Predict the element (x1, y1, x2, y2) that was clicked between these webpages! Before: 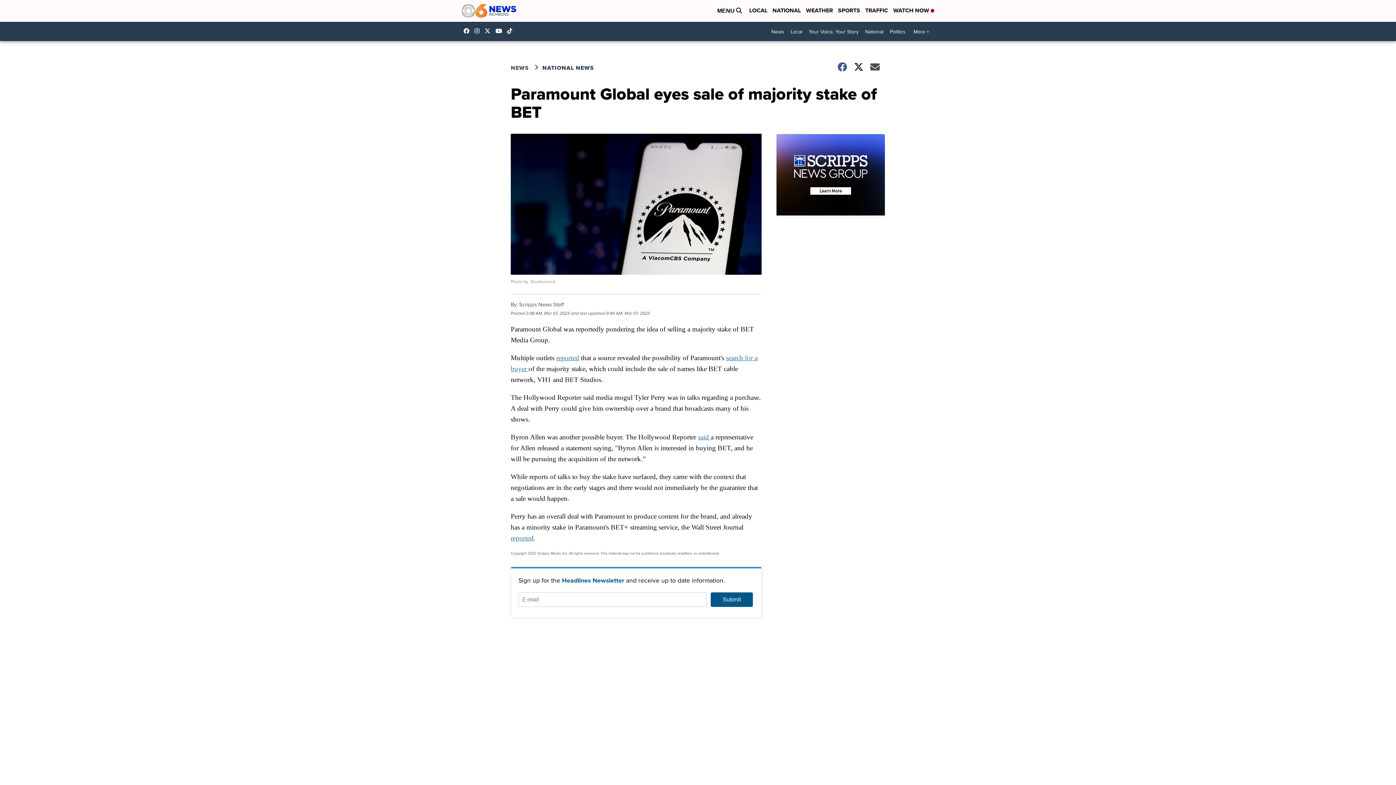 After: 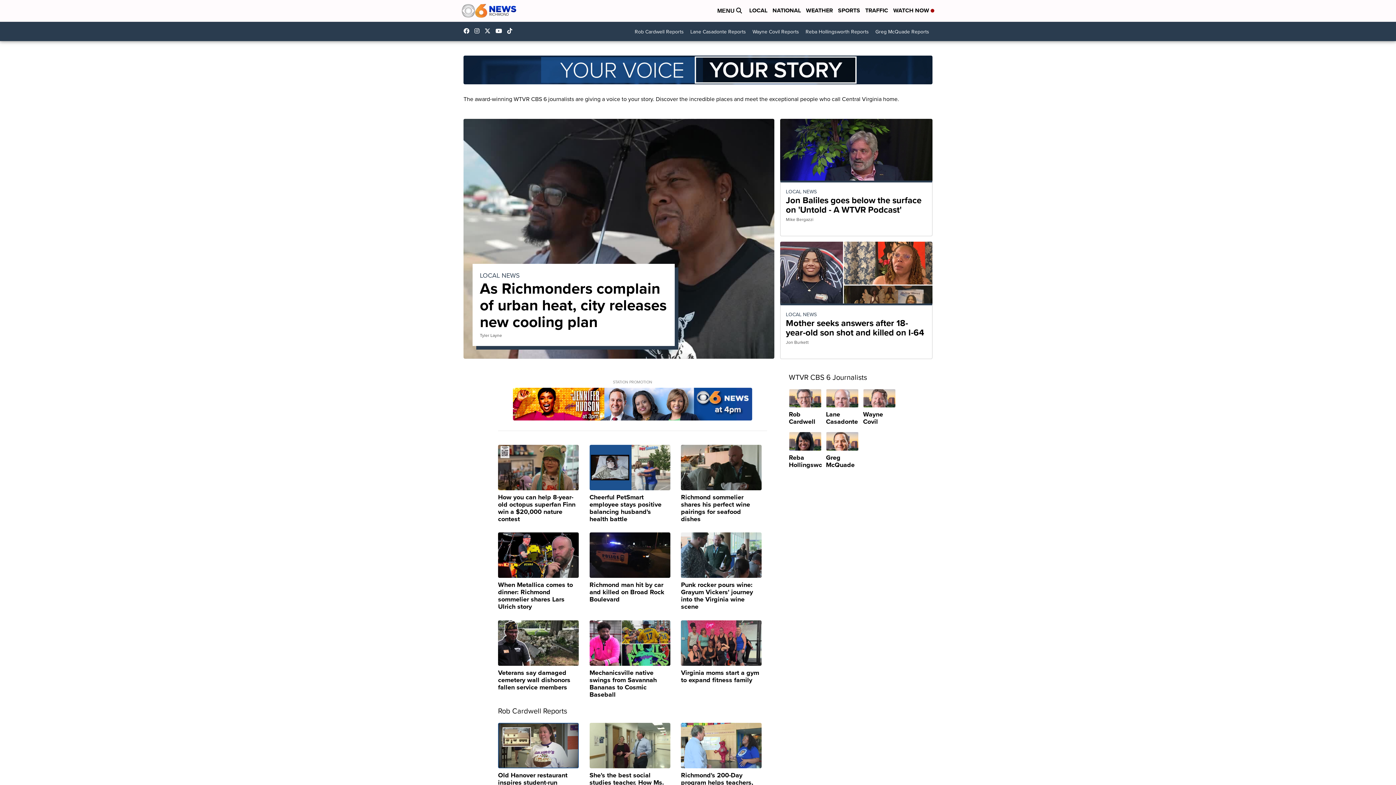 Action: label: Your Voice, Your Story bbox: (805, 25, 862, 38)